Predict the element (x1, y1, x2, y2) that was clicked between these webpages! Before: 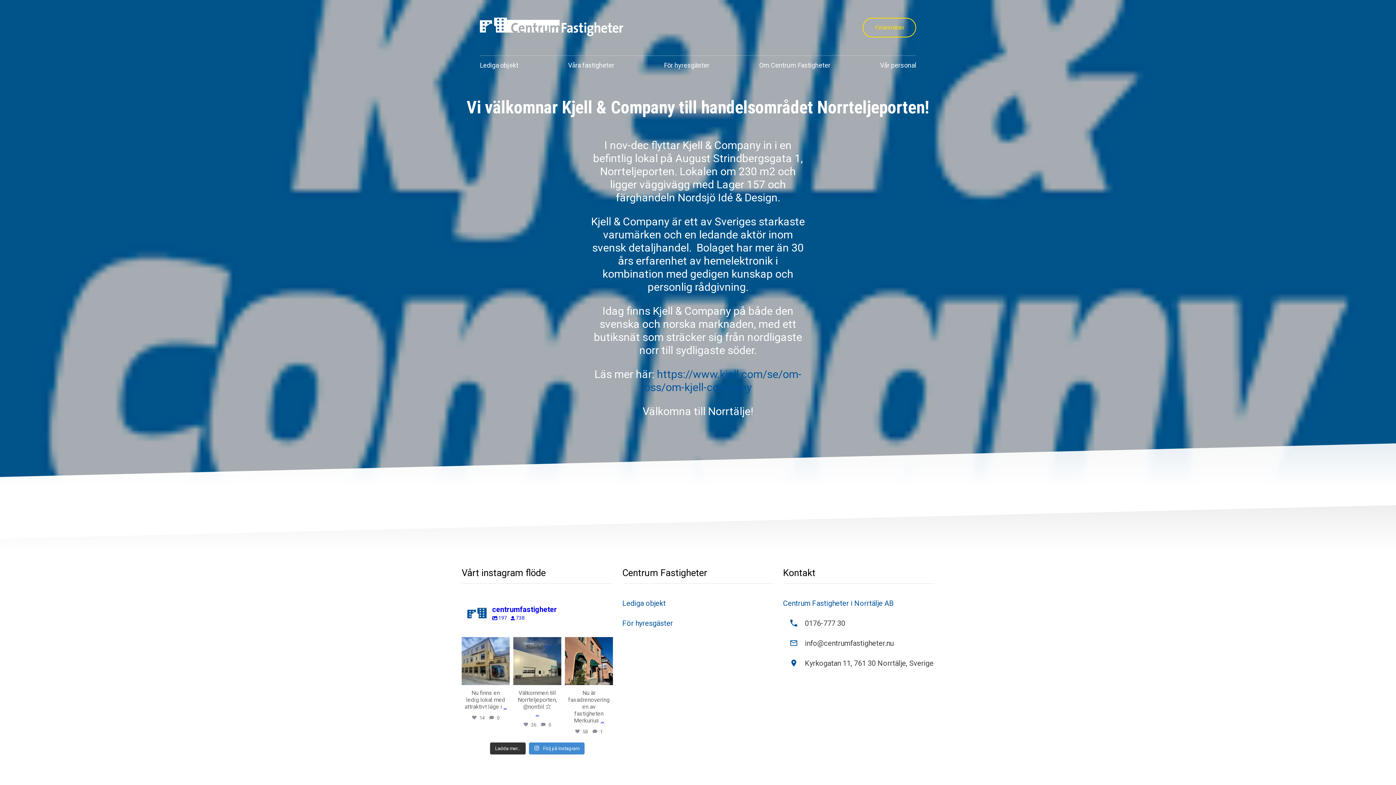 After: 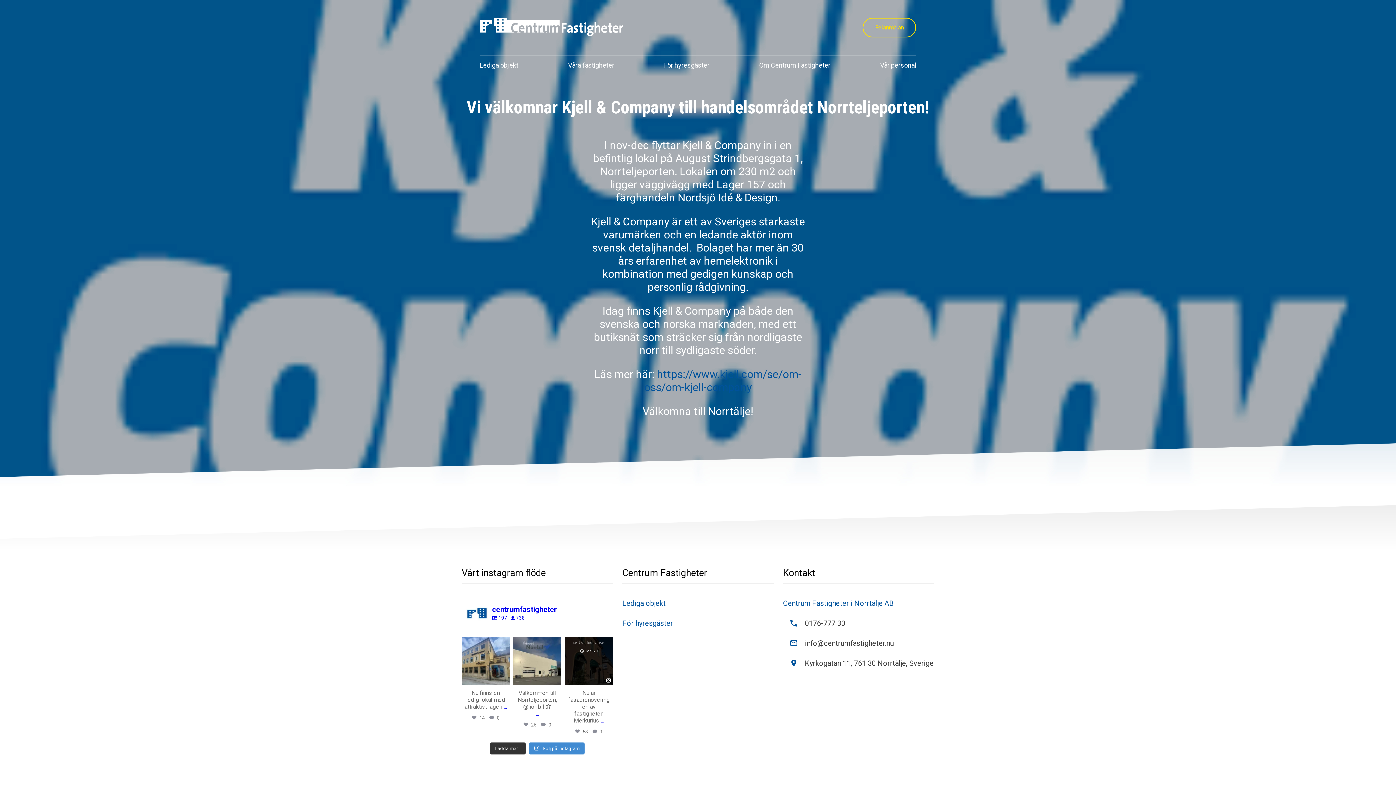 Action: bbox: (605, 676, 612, 685) label: View